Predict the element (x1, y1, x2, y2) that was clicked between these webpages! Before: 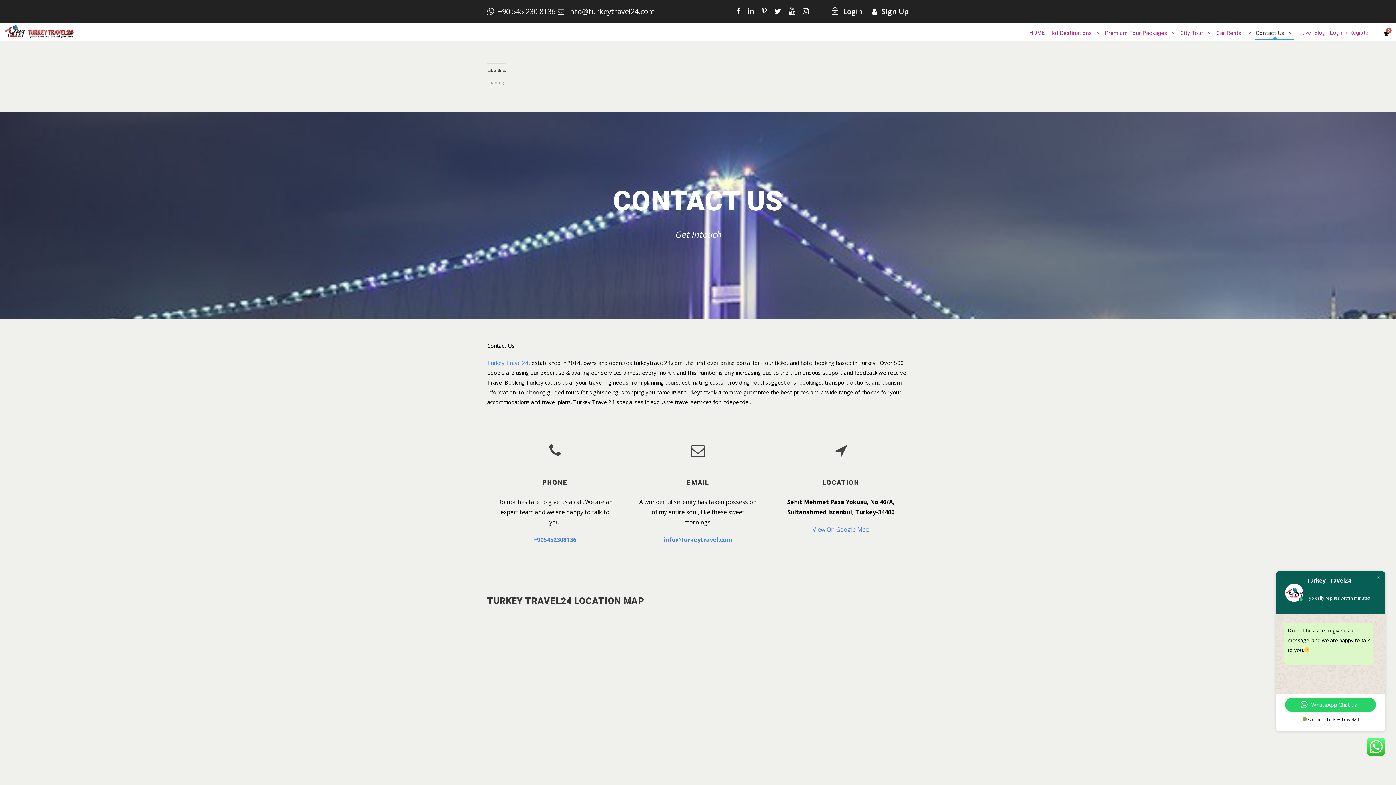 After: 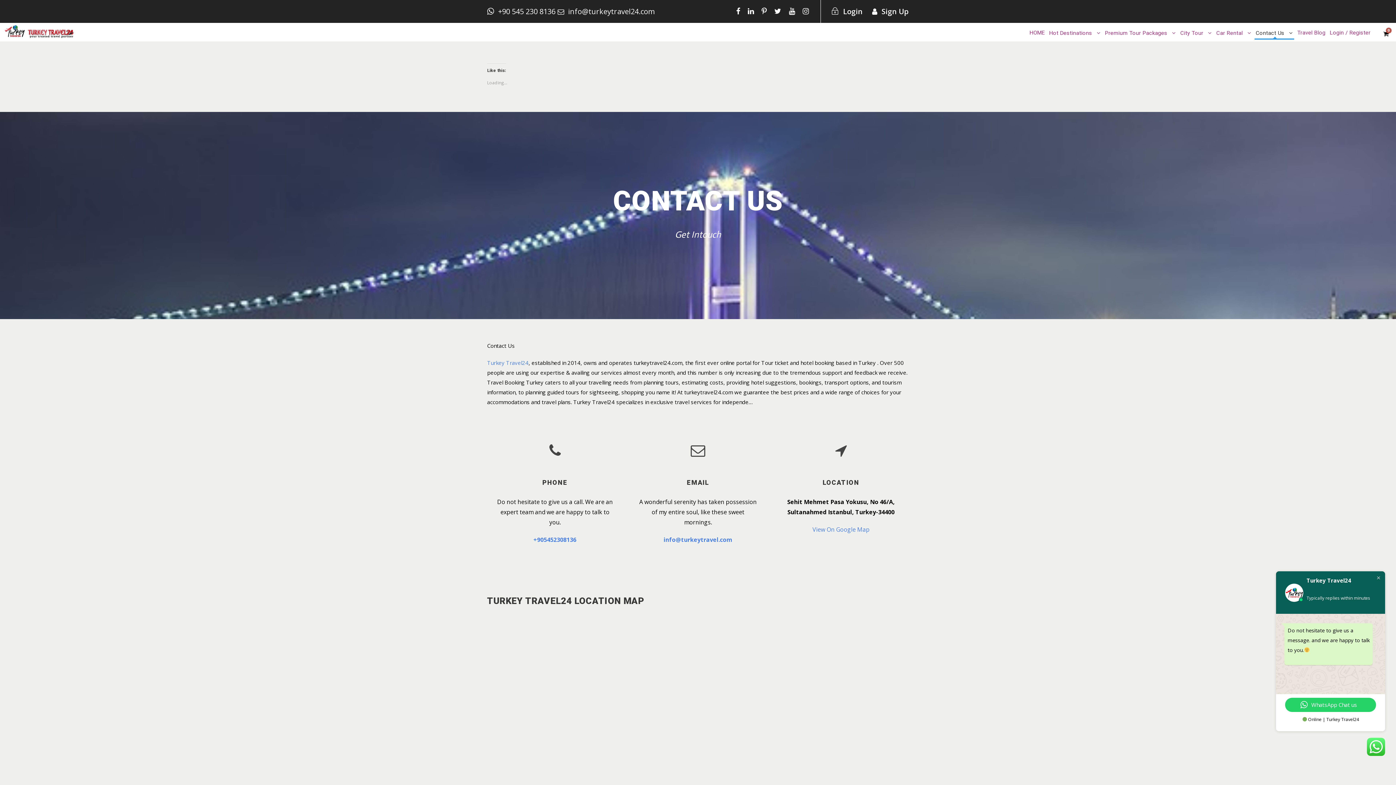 Action: bbox: (774, 6, 781, 16)